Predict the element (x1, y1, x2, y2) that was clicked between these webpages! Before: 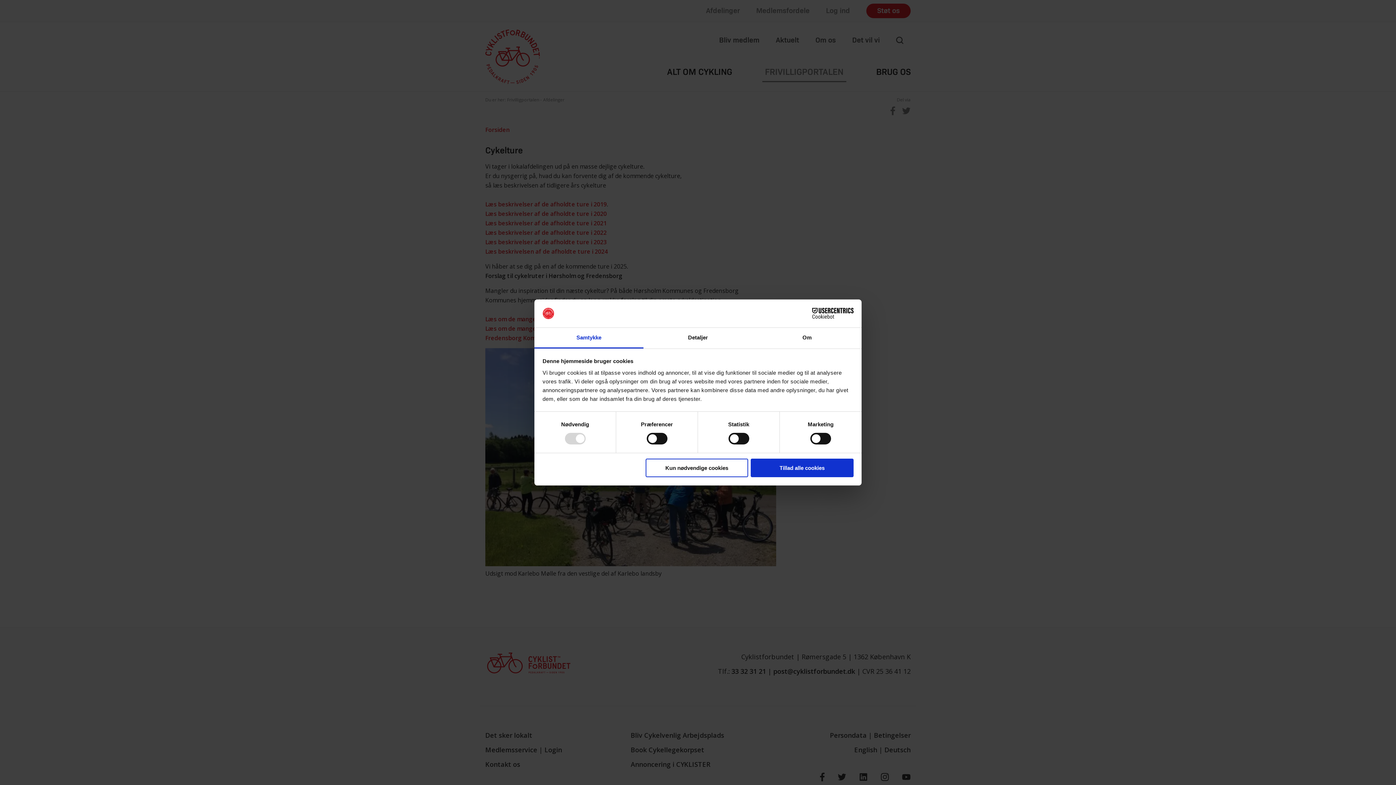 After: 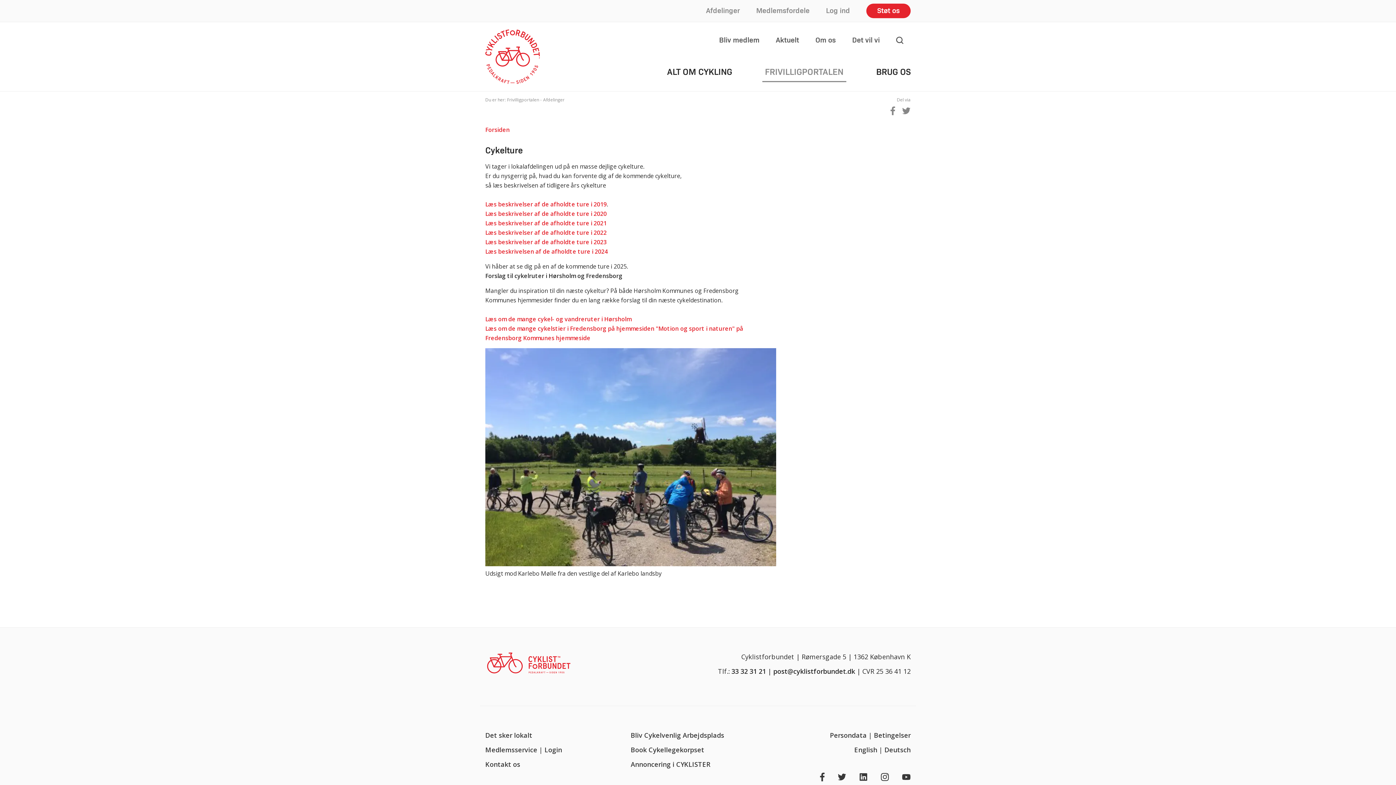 Action: label: Kun nødvendige cookies bbox: (645, 458, 748, 477)